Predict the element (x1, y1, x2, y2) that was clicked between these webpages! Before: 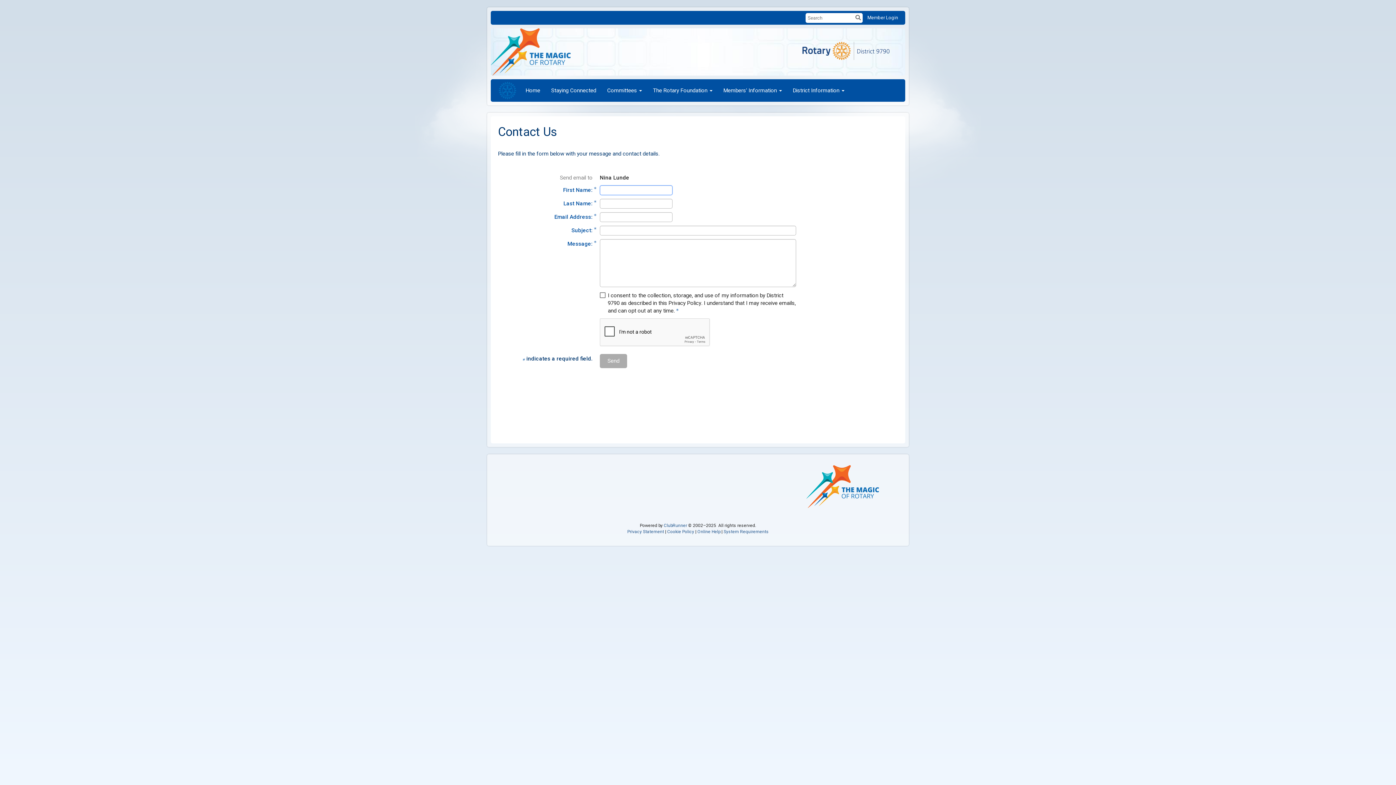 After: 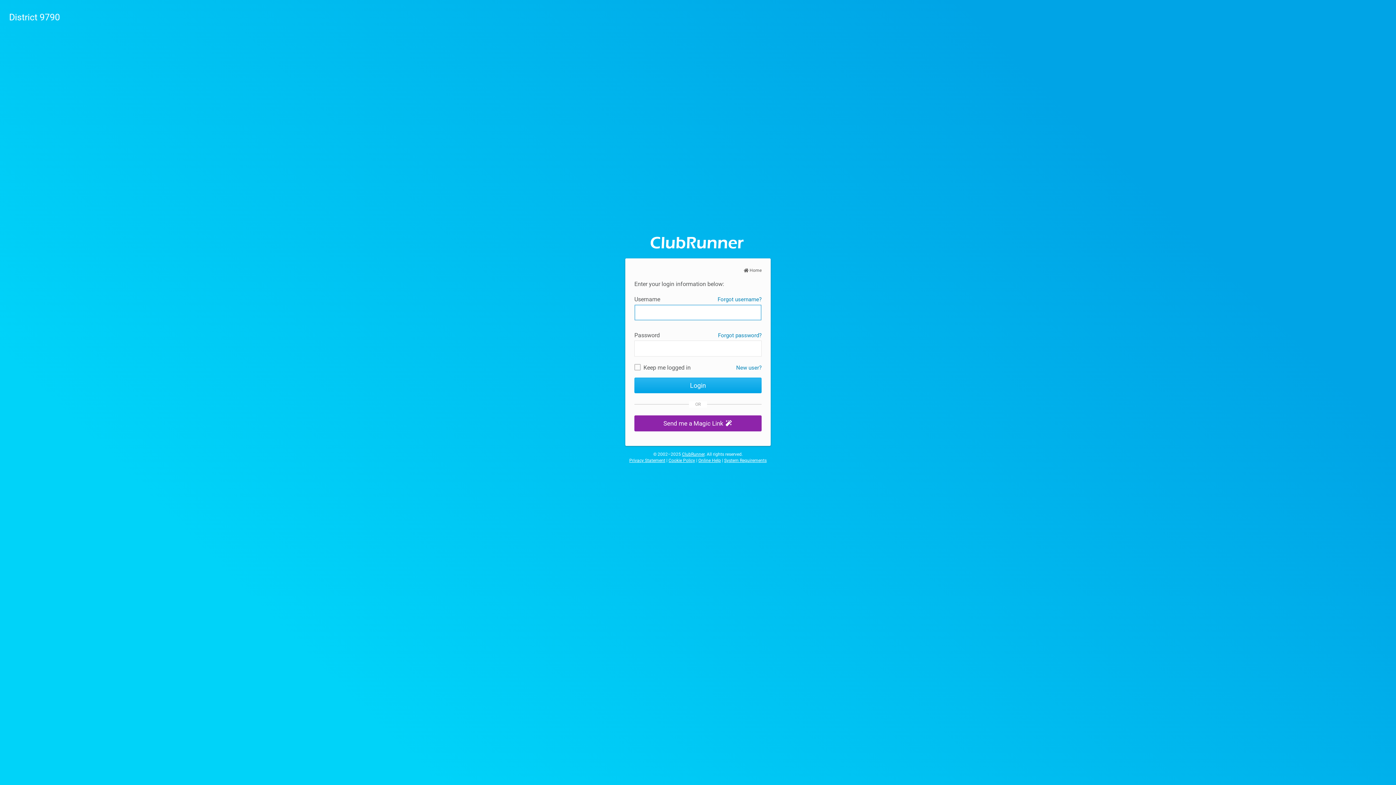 Action: bbox: (787, 81, 850, 99) label: District Information